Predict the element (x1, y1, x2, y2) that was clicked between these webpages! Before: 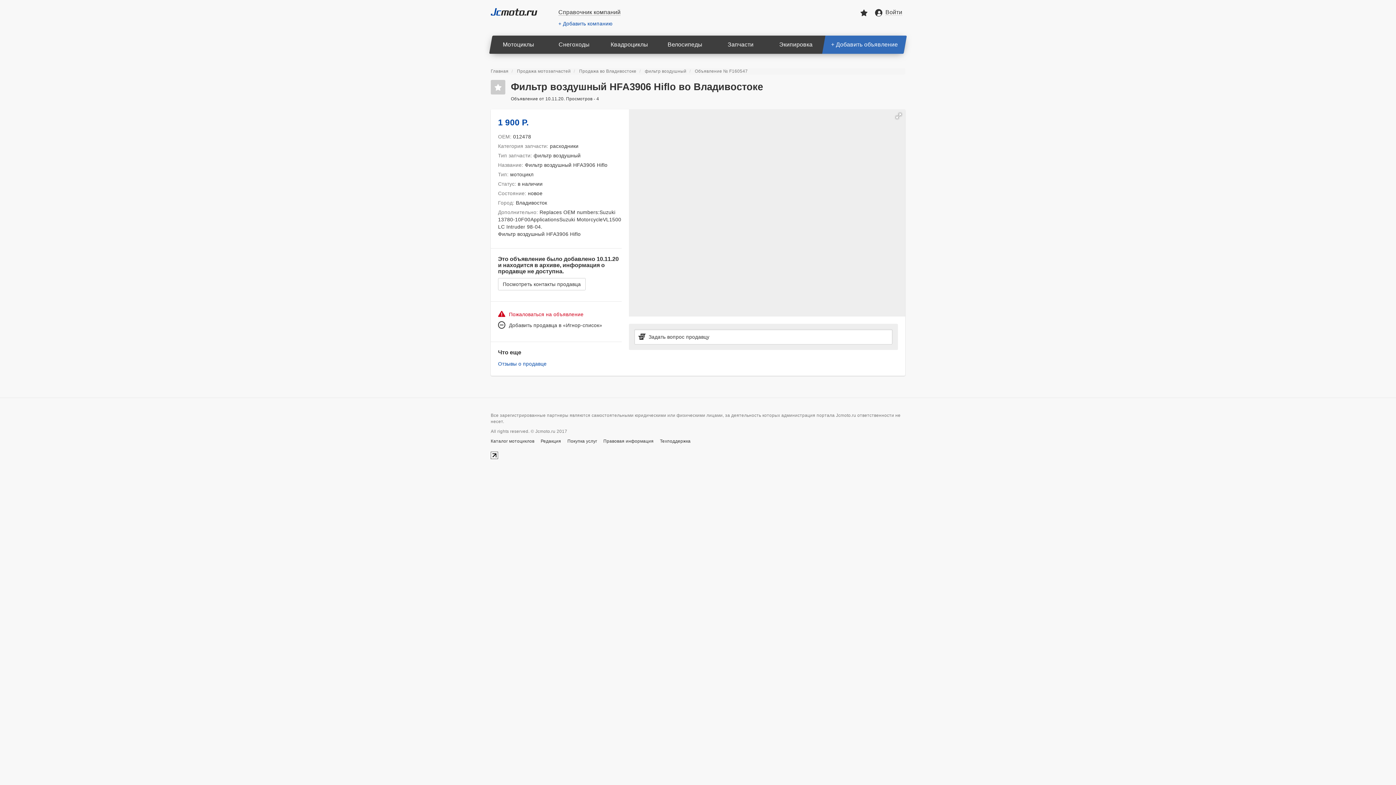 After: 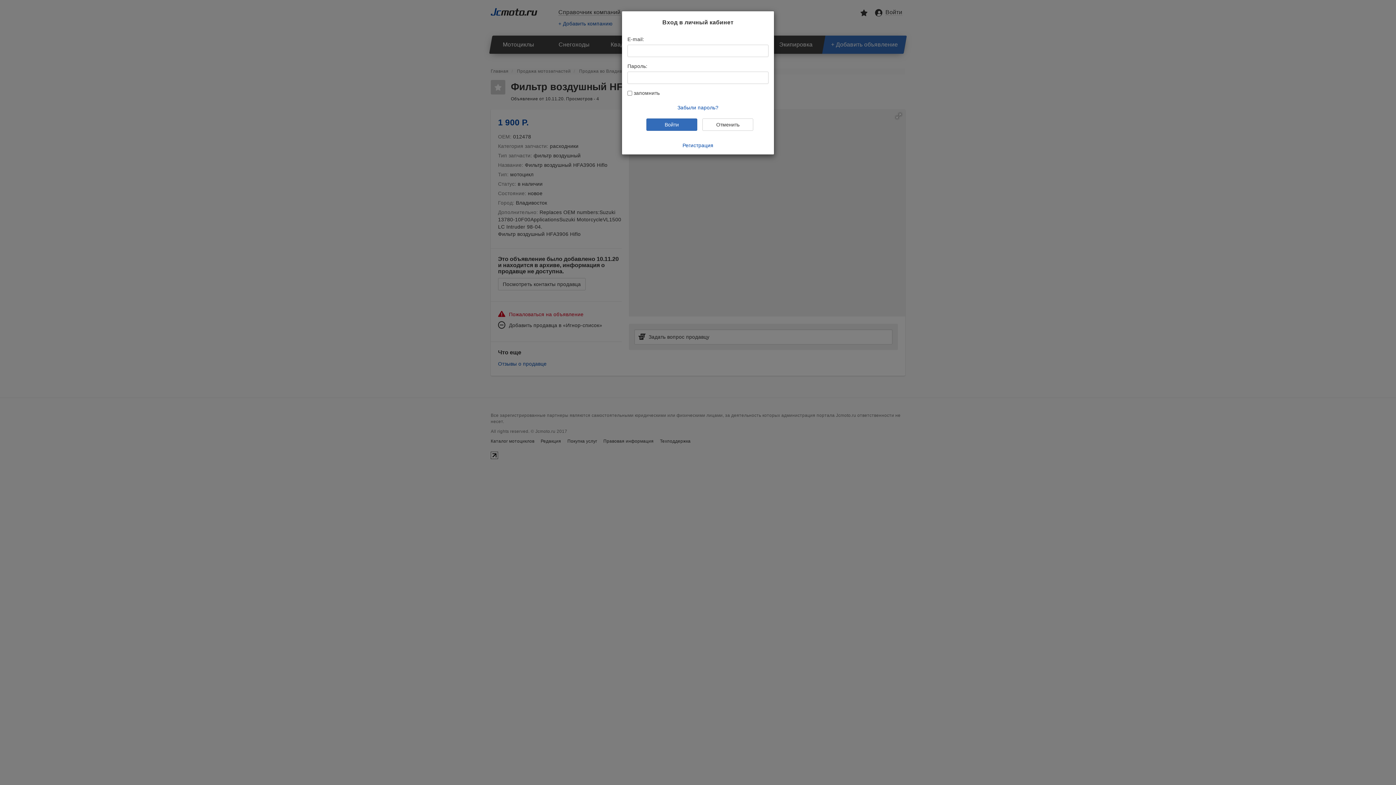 Action: bbox: (490, 80, 505, 94)